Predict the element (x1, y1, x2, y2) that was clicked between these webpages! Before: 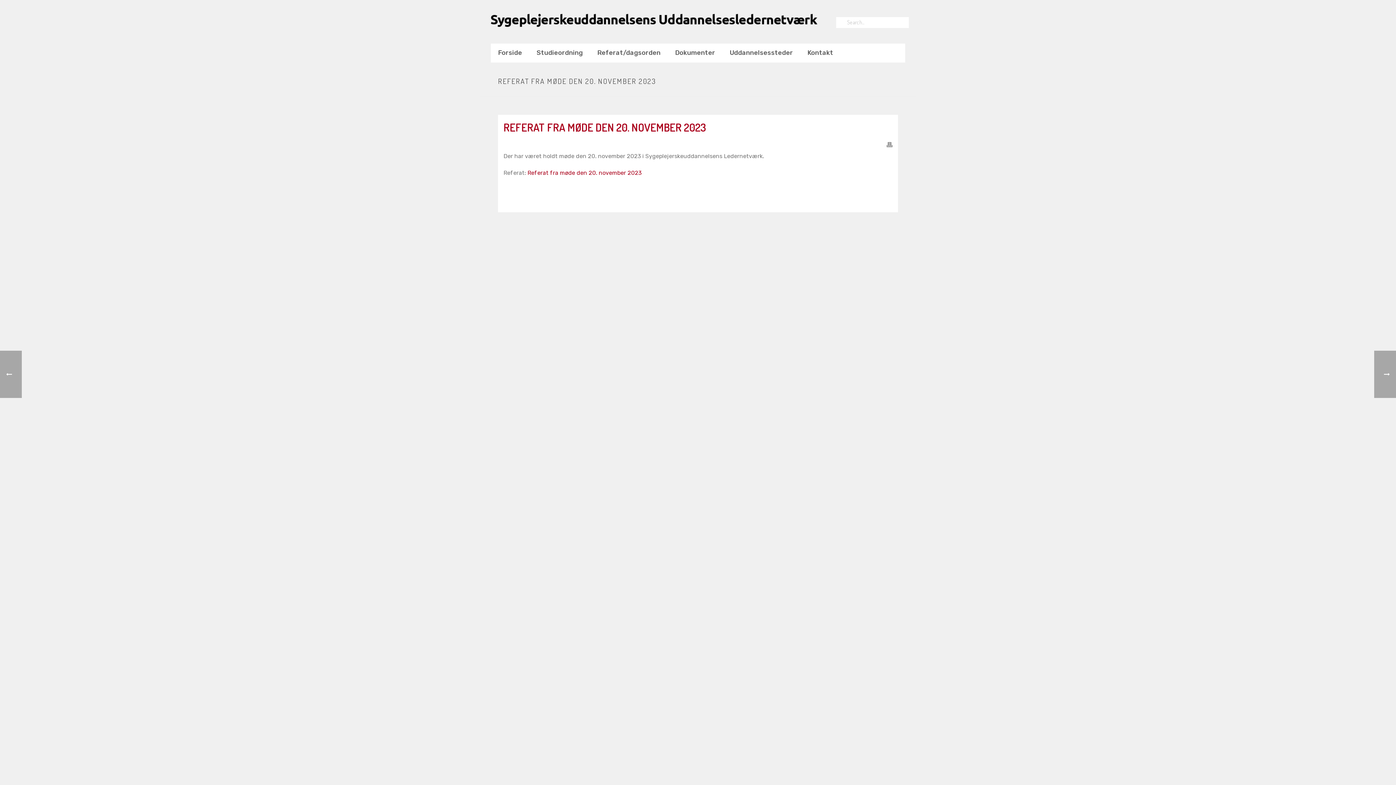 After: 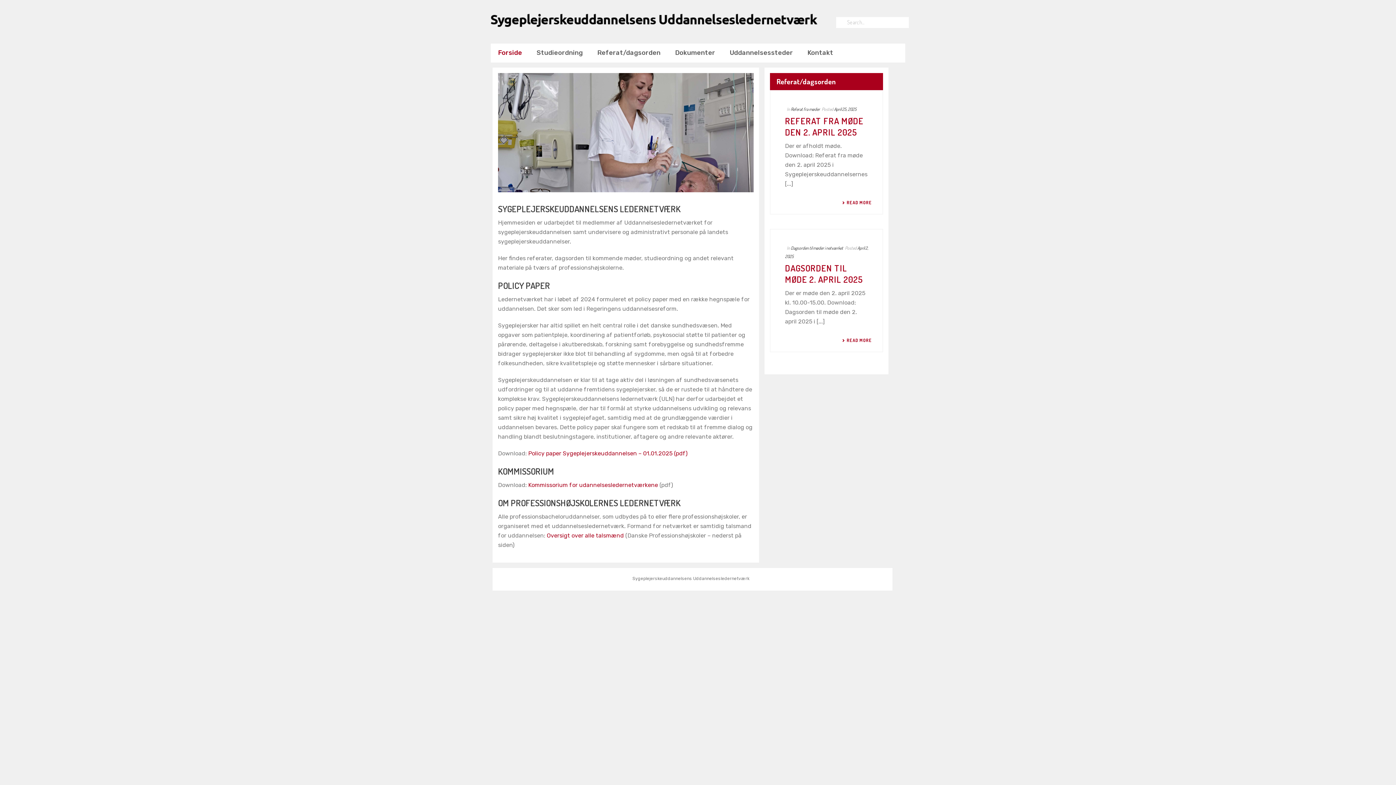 Action: bbox: (490, 0, 818, 43)